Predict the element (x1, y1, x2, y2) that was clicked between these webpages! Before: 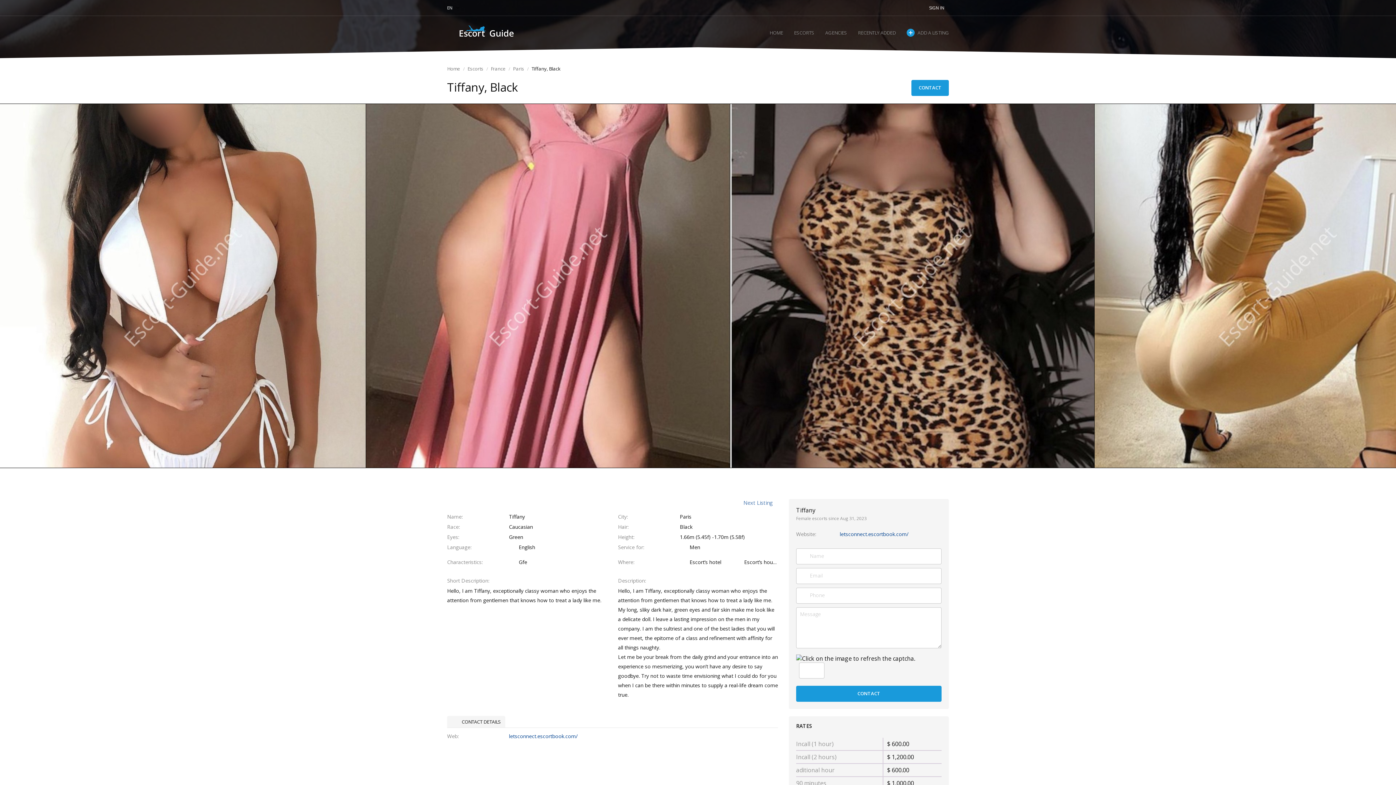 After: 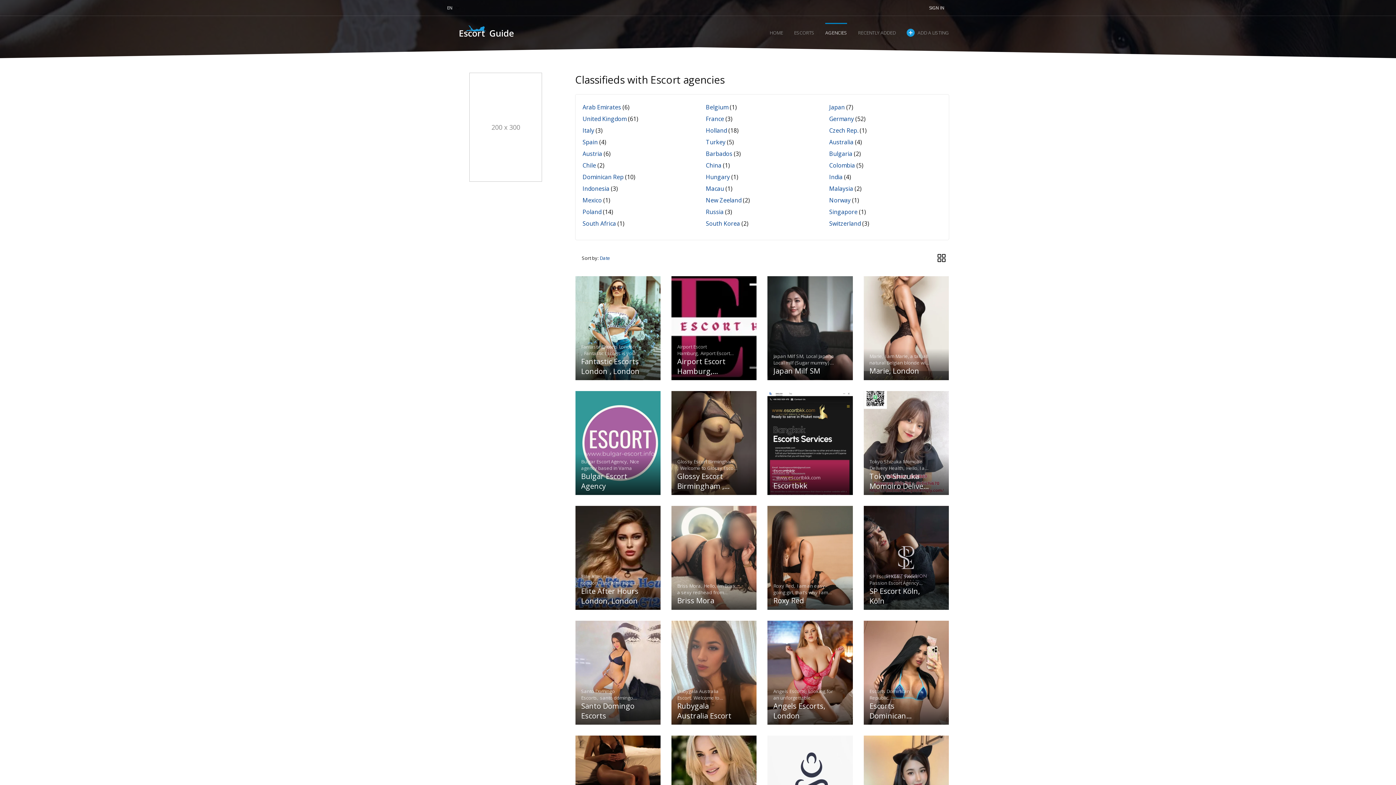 Action: bbox: (825, 22, 847, 42) label: AGENCIES